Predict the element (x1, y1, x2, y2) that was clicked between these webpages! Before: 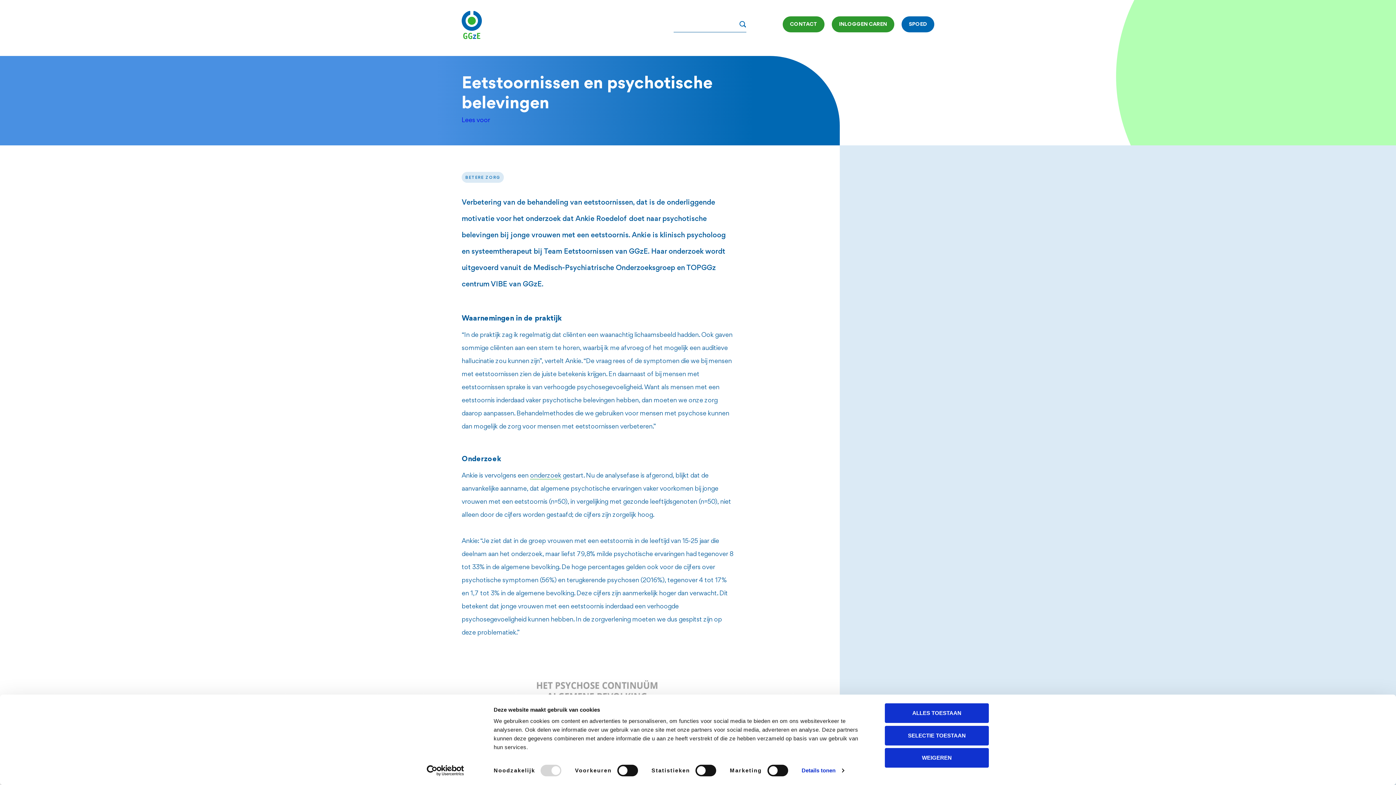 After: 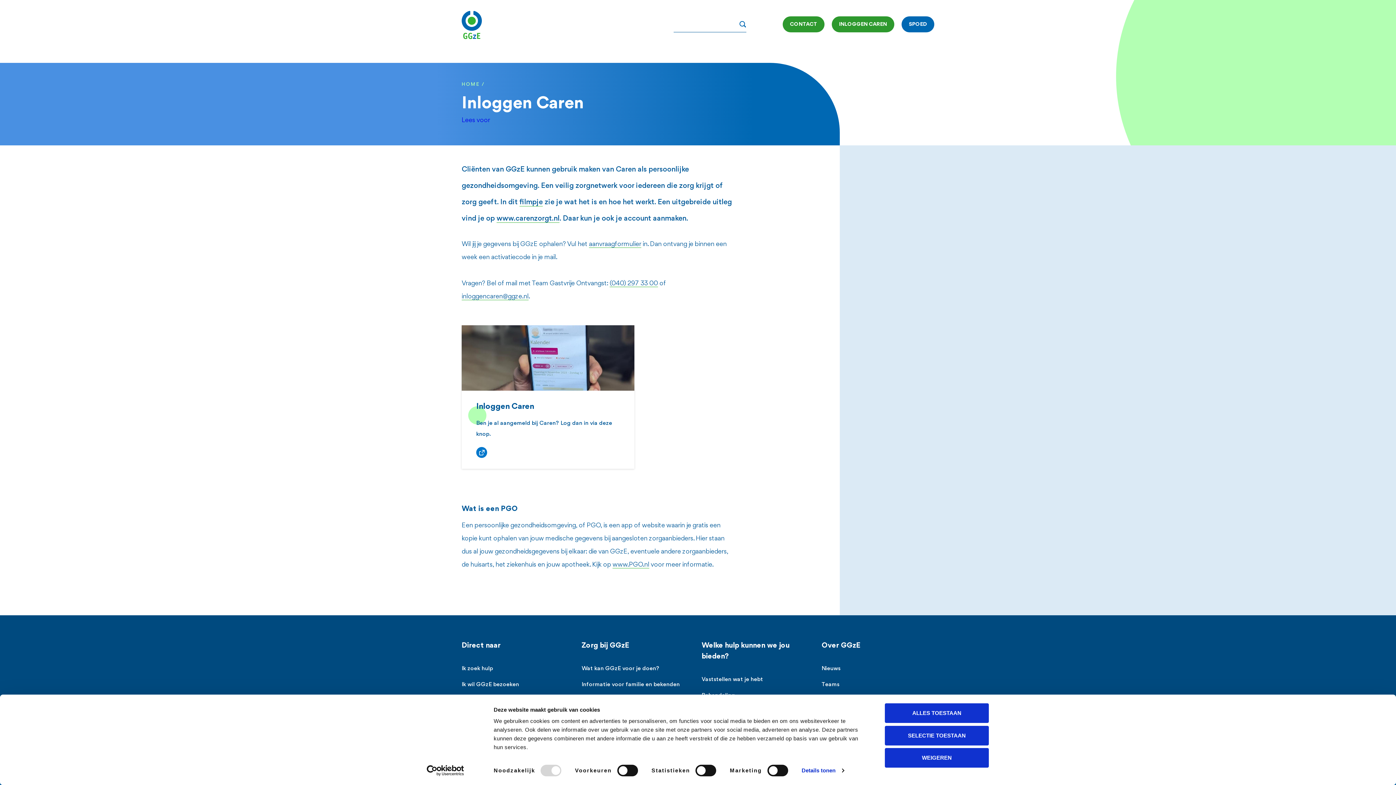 Action: bbox: (832, 16, 894, 32) label: INLOGGEN CAREN